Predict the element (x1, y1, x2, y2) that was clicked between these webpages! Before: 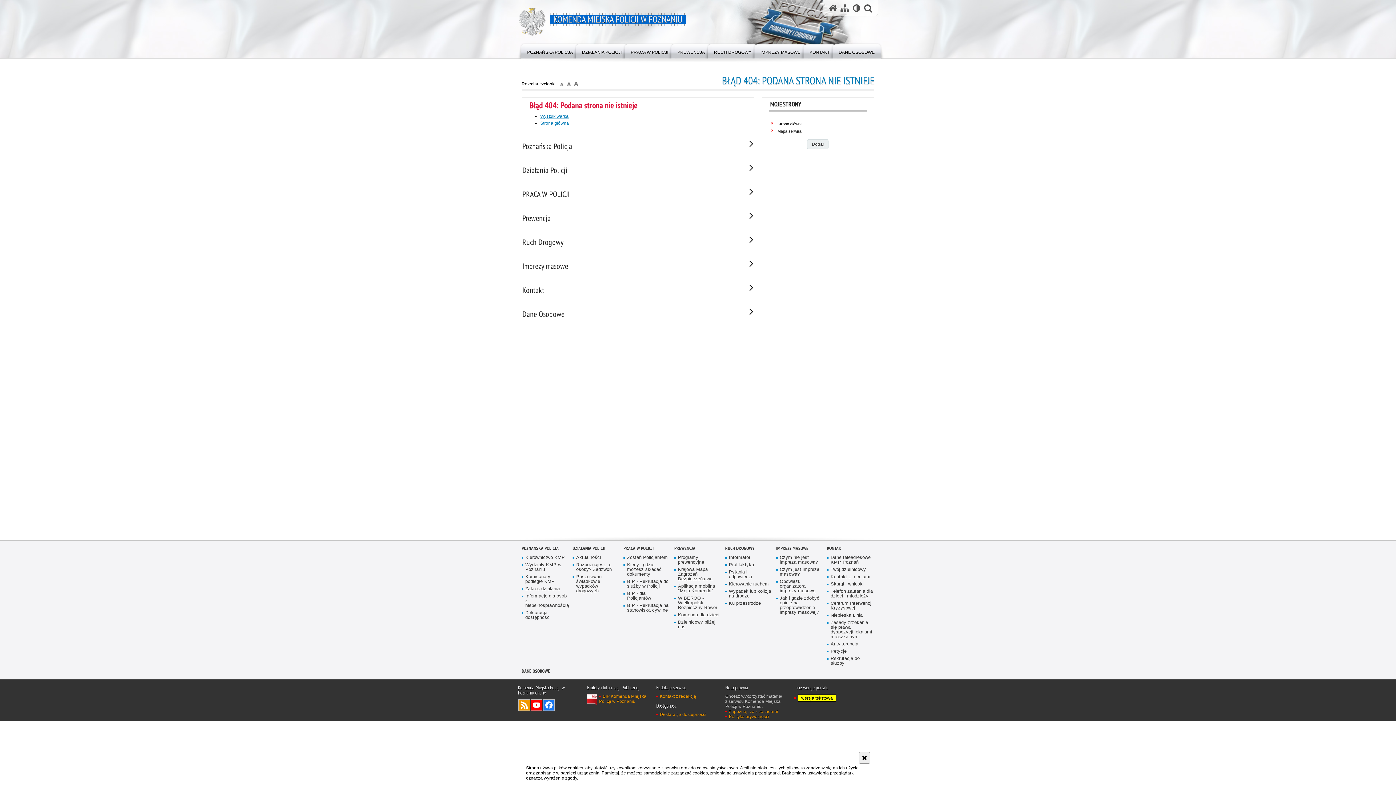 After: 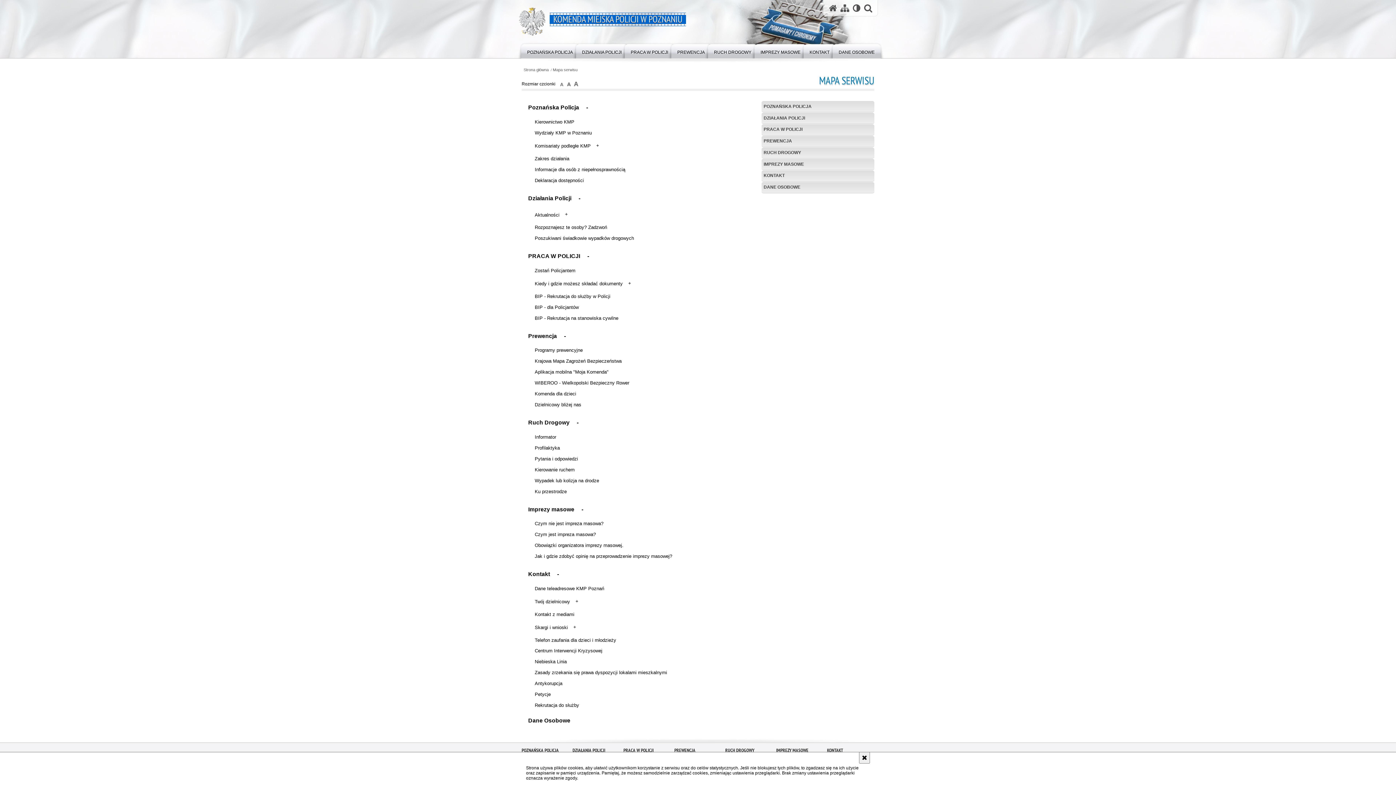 Action: bbox: (840, 3, 849, 12) label: Mapa serwisu